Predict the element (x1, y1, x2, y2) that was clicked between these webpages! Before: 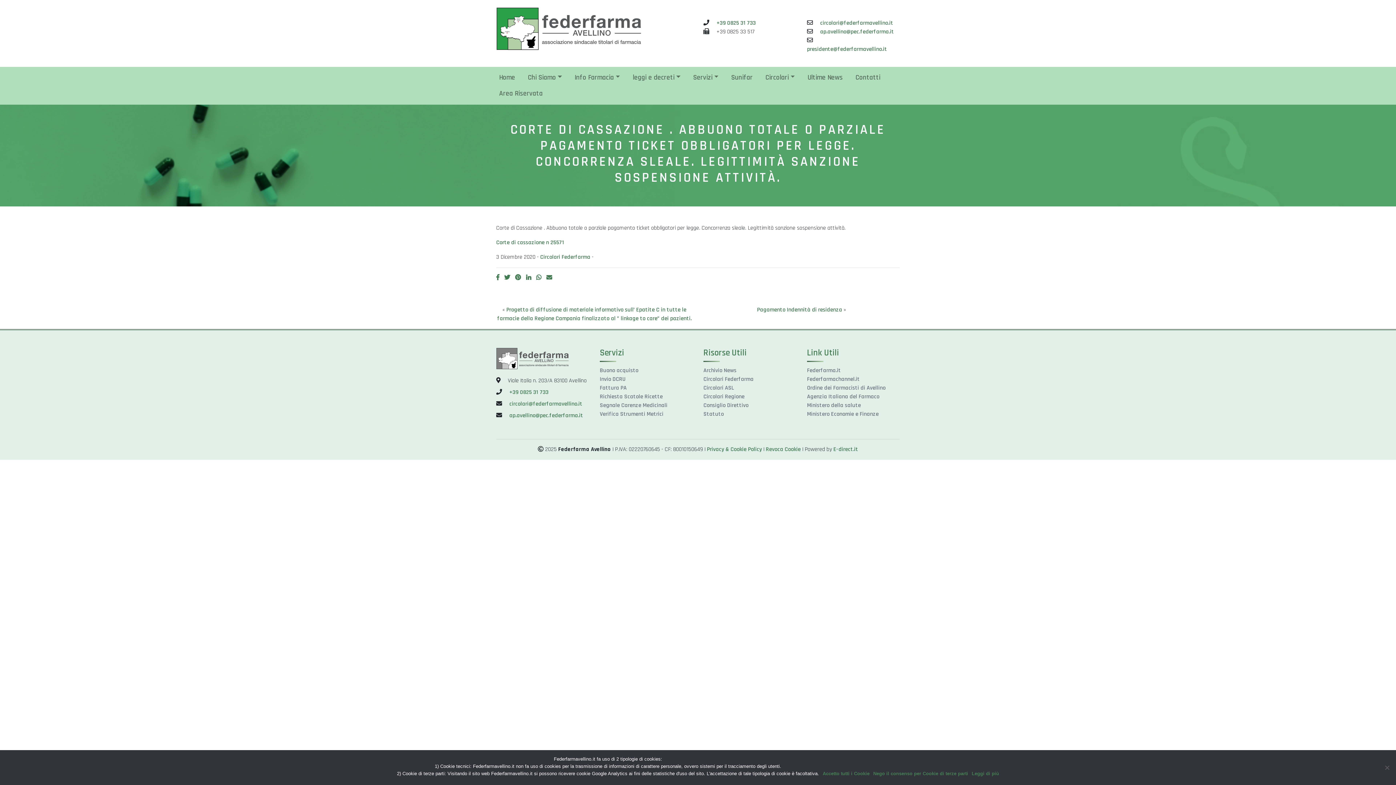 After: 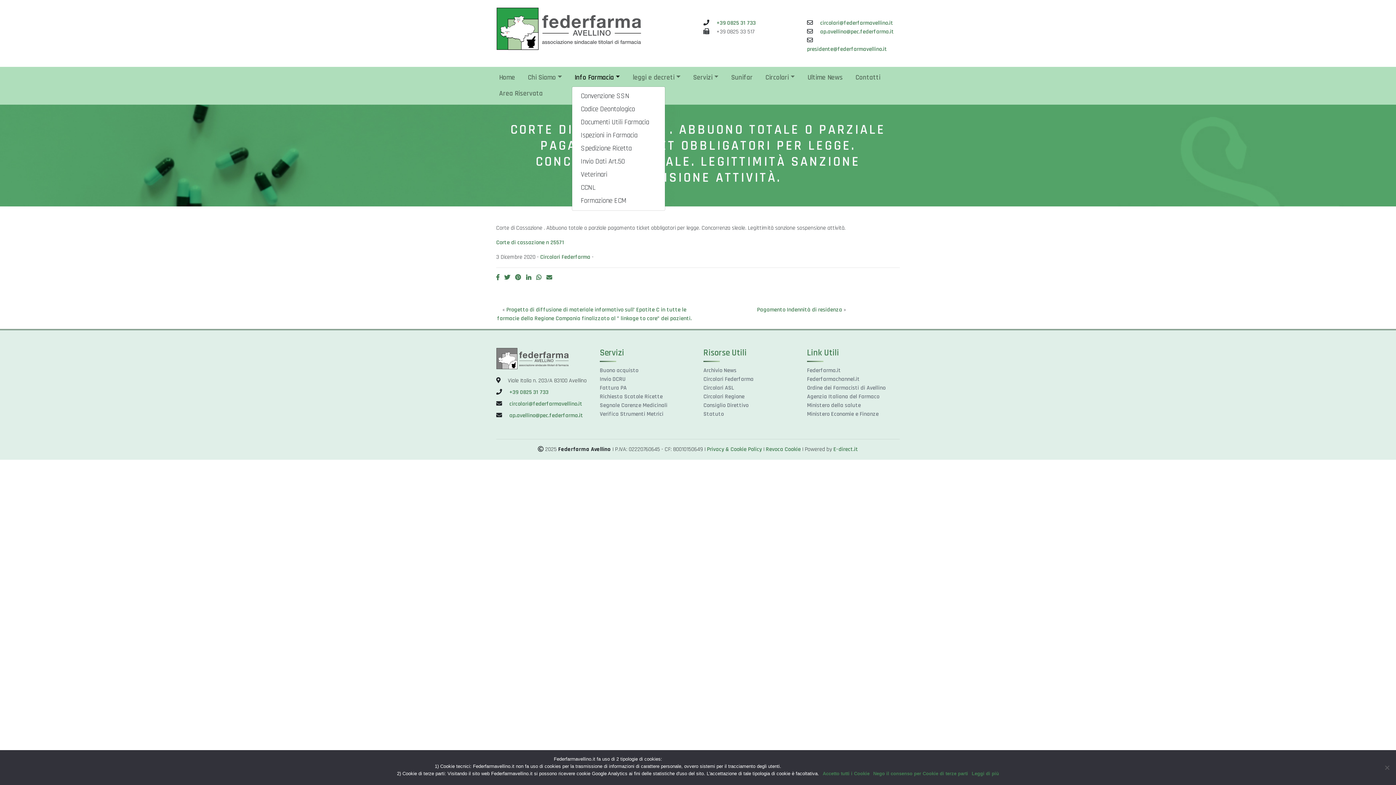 Action: label: Info Farmacia bbox: (571, 69, 622, 85)